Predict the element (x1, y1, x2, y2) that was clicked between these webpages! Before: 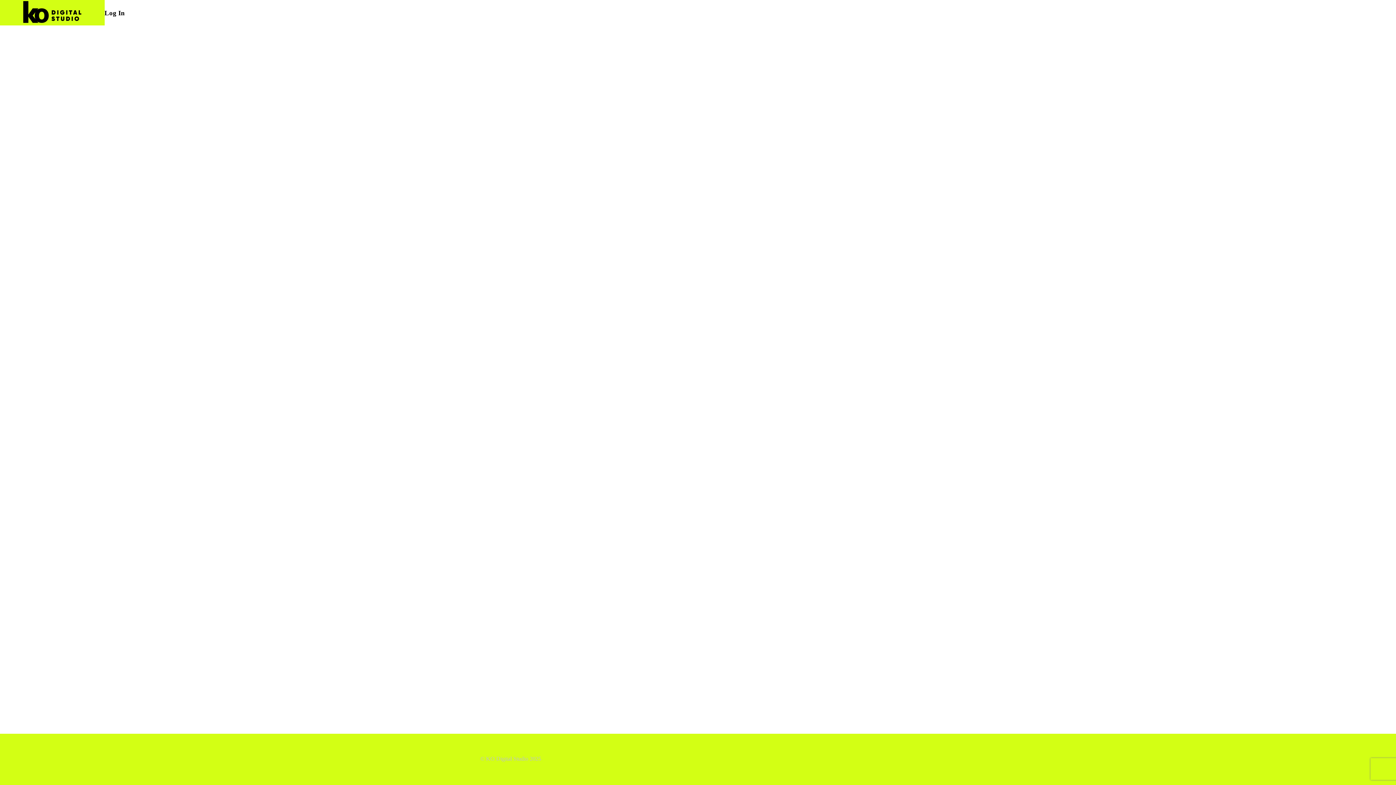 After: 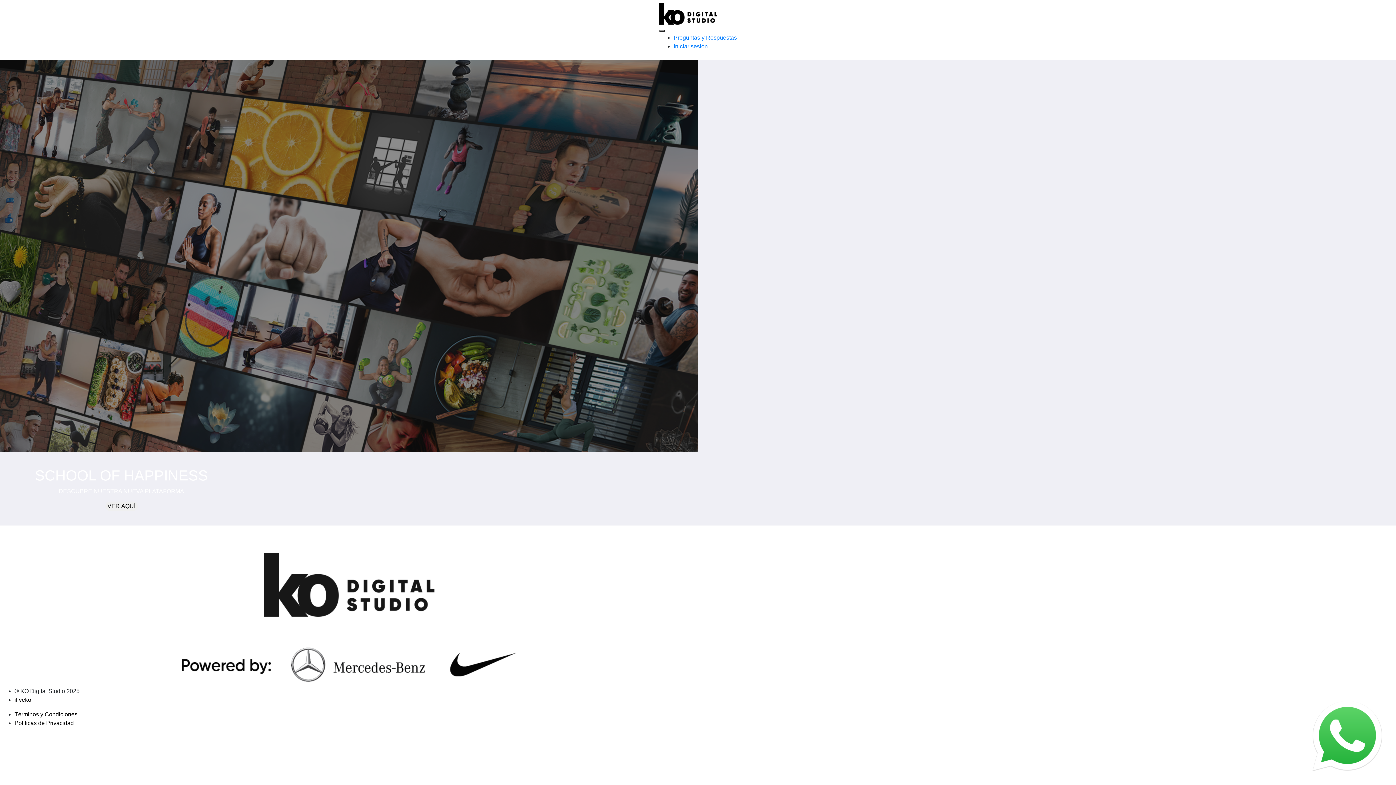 Action: bbox: (23, 1, 81, 24)